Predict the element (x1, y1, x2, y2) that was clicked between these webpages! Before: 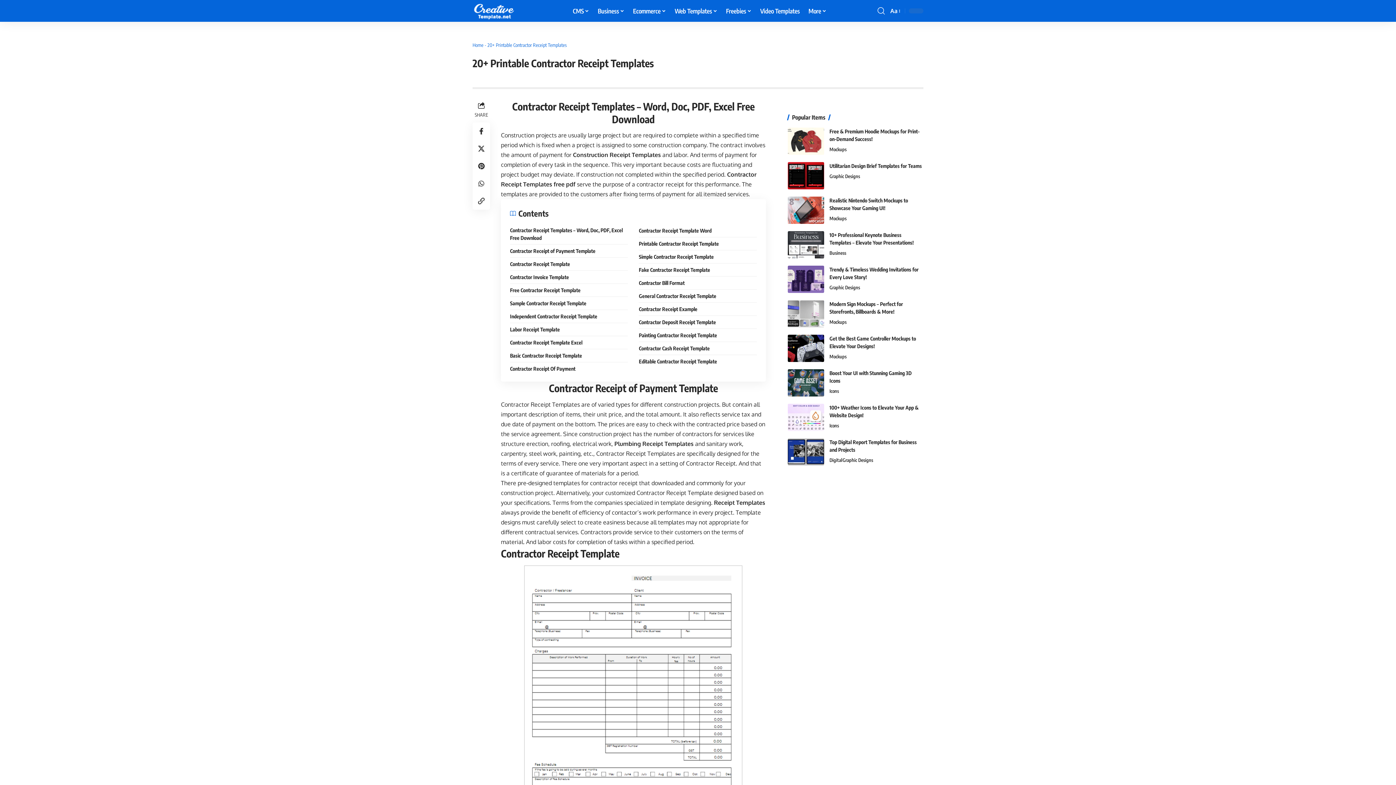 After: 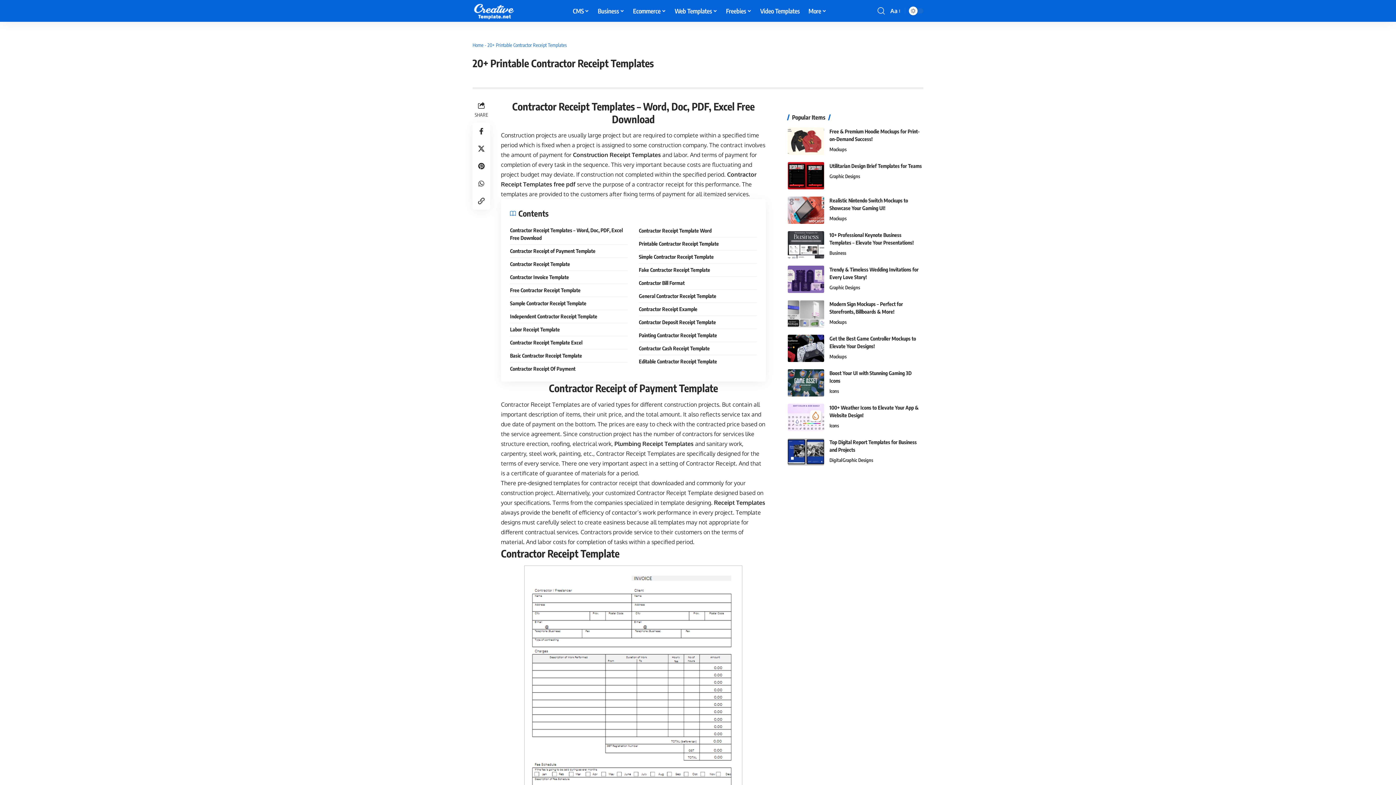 Action: label: Share on Whatsapp bbox: (472, 174, 490, 192)